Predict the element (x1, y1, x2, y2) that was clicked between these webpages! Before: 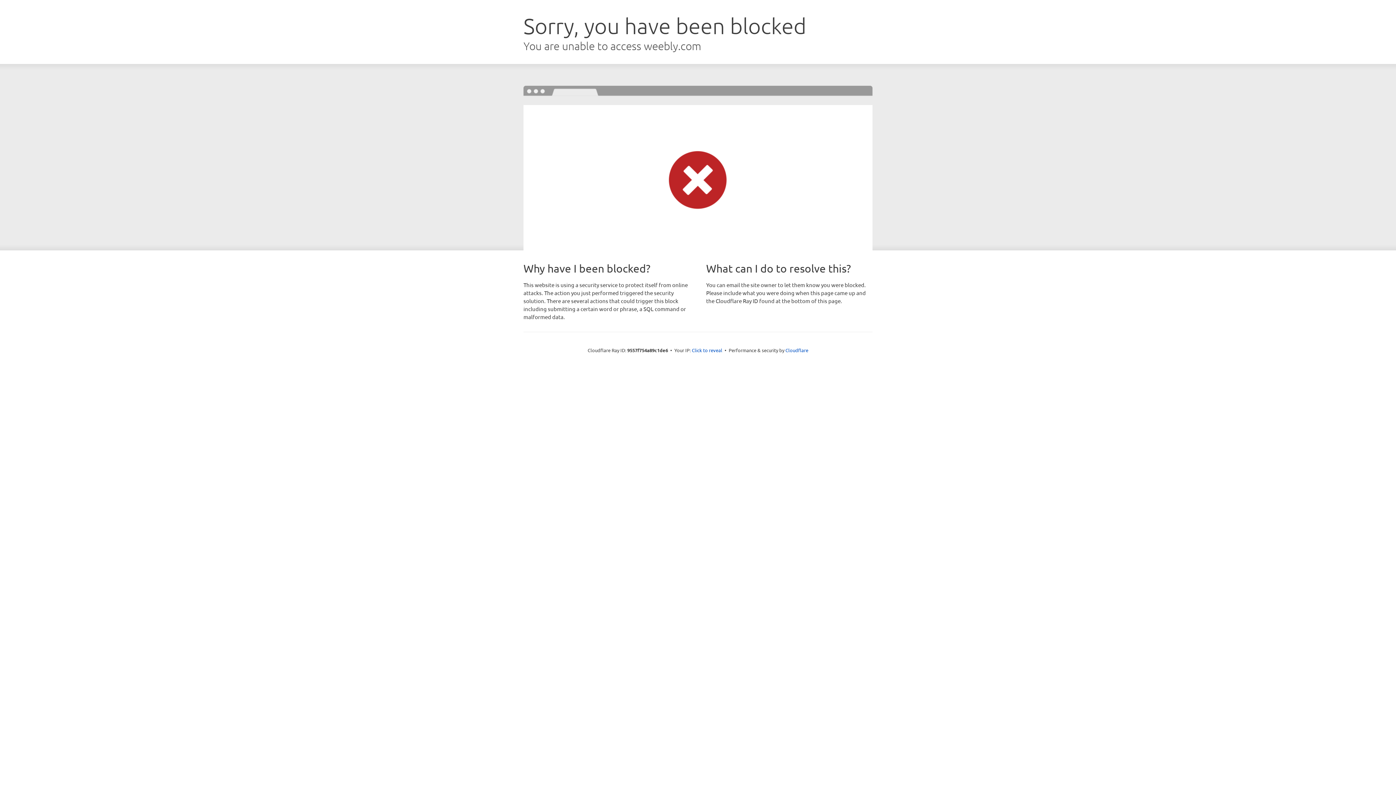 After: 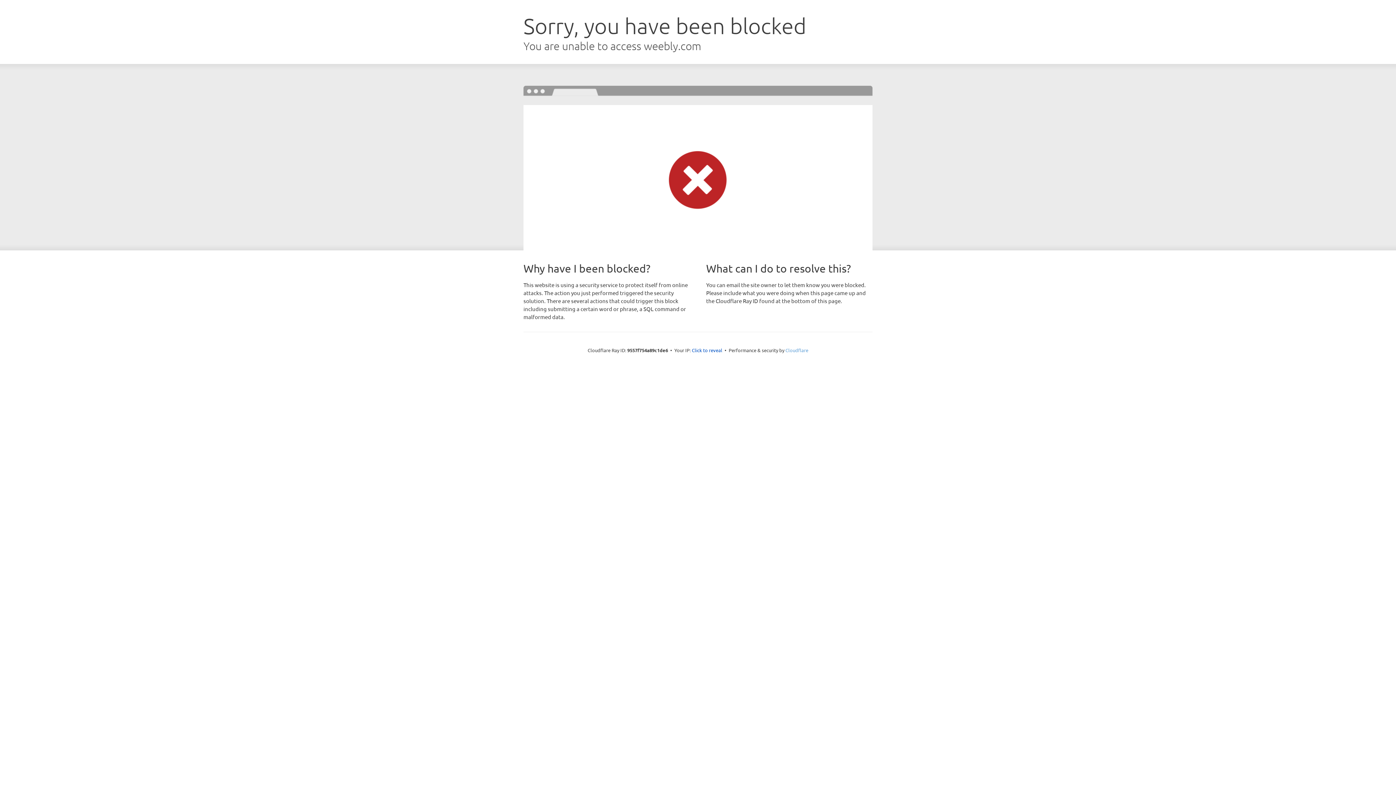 Action: label: Cloudflare bbox: (785, 347, 808, 353)